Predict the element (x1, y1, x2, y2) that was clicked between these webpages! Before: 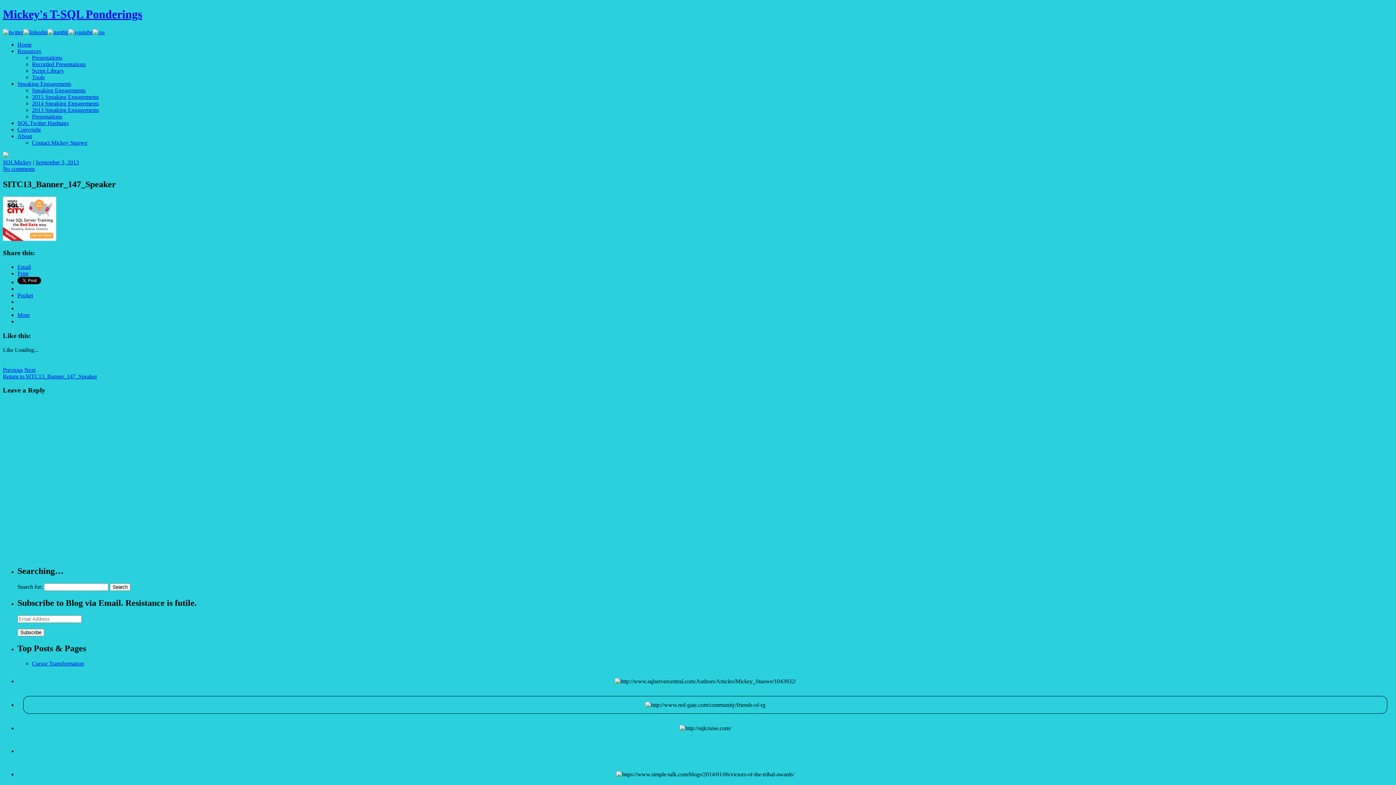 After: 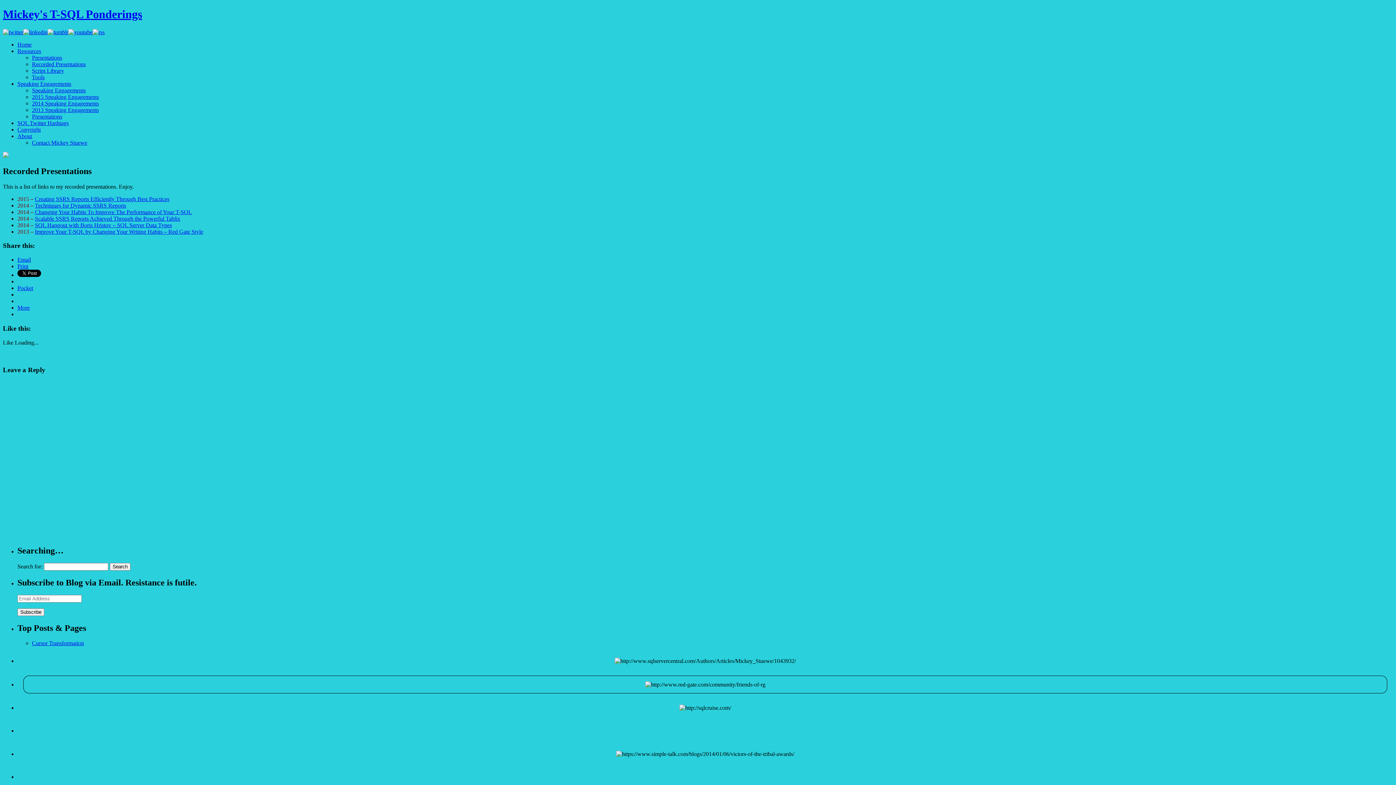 Action: bbox: (32, 61, 85, 67) label: Recorded Presentations